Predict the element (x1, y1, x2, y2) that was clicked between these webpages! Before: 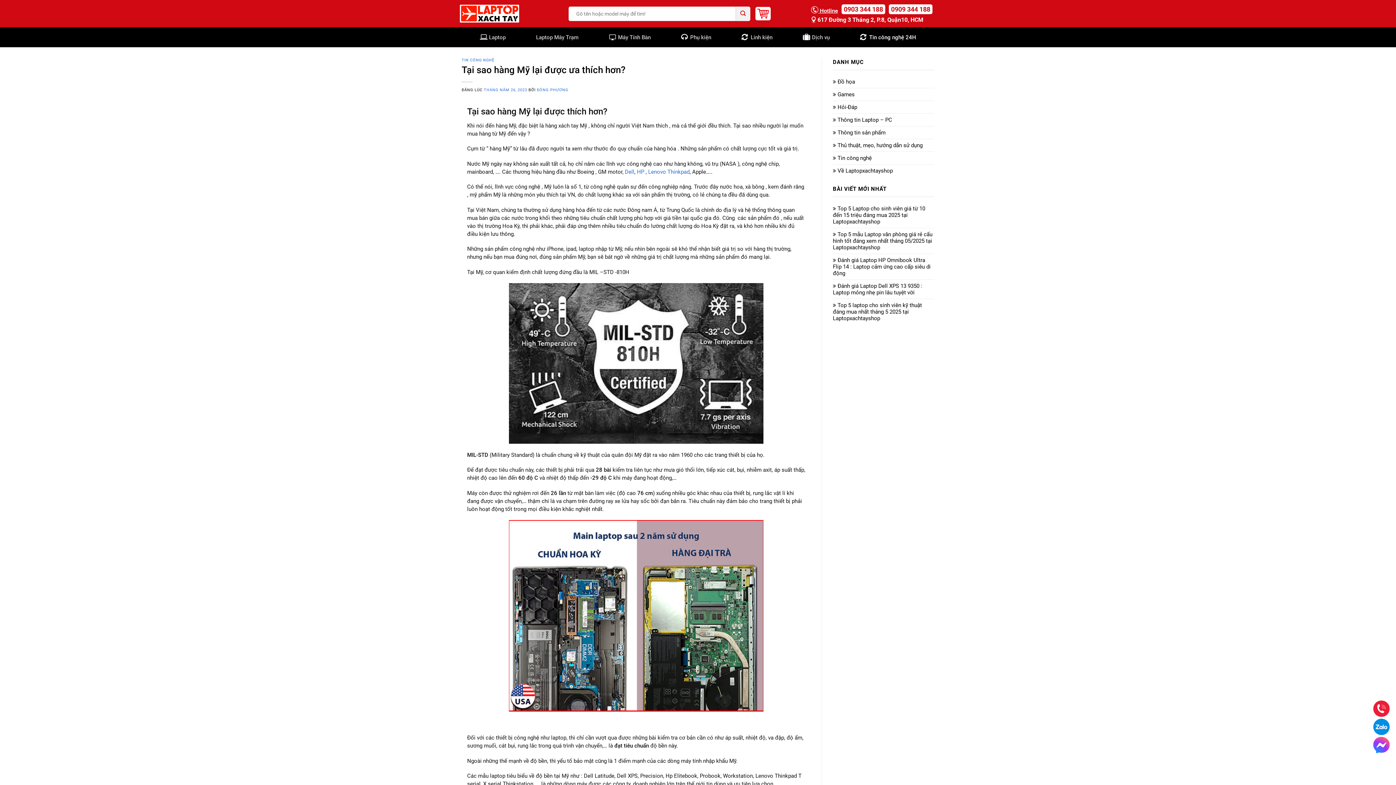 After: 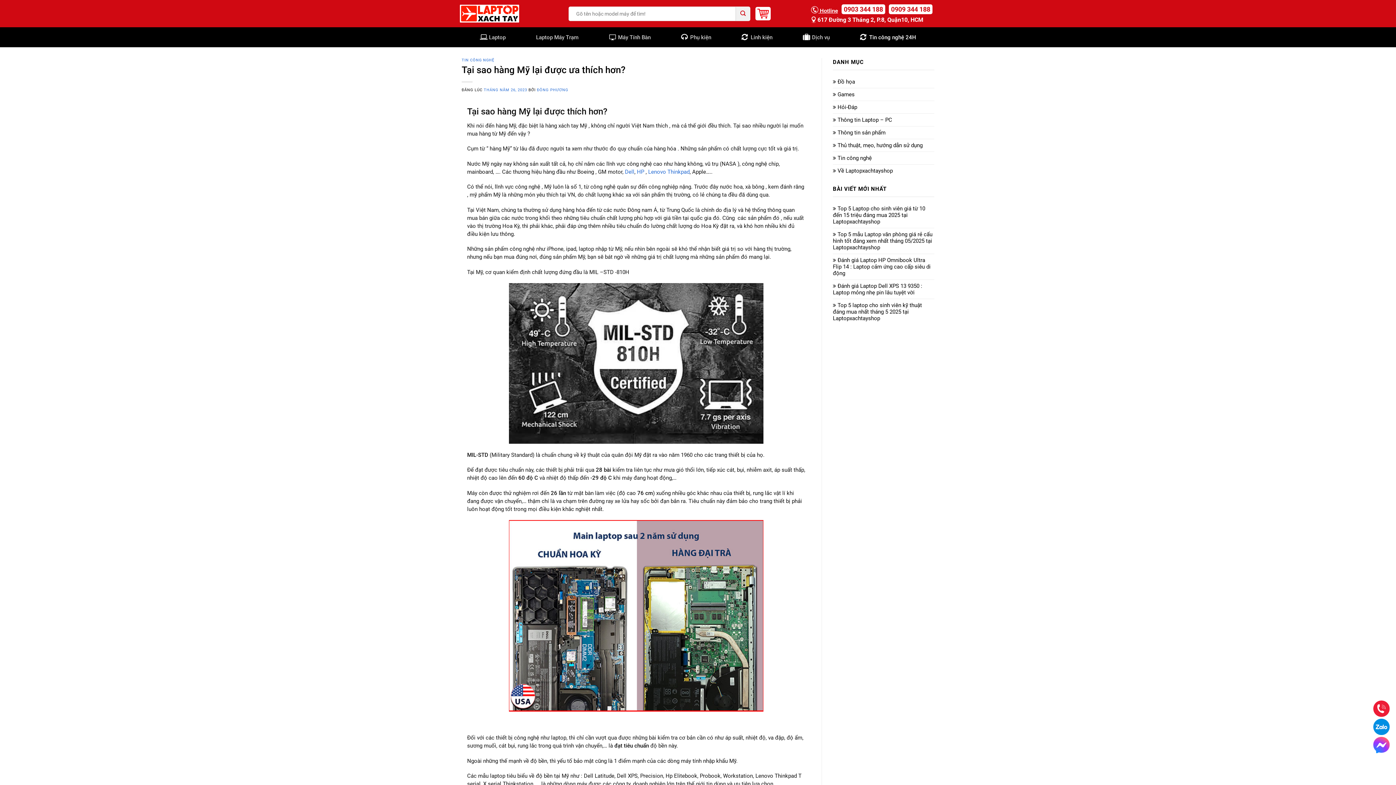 Action: bbox: (1373, 737, 1390, 753)